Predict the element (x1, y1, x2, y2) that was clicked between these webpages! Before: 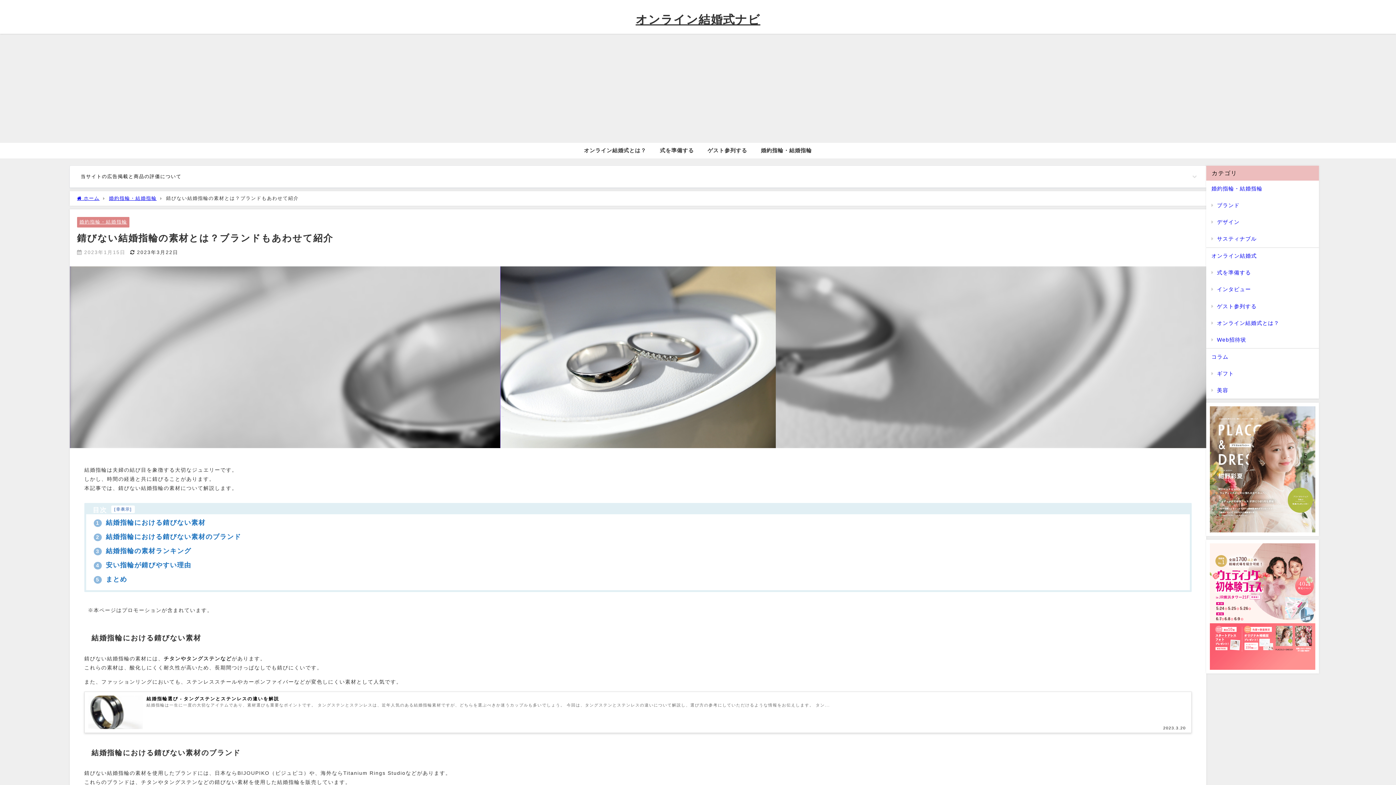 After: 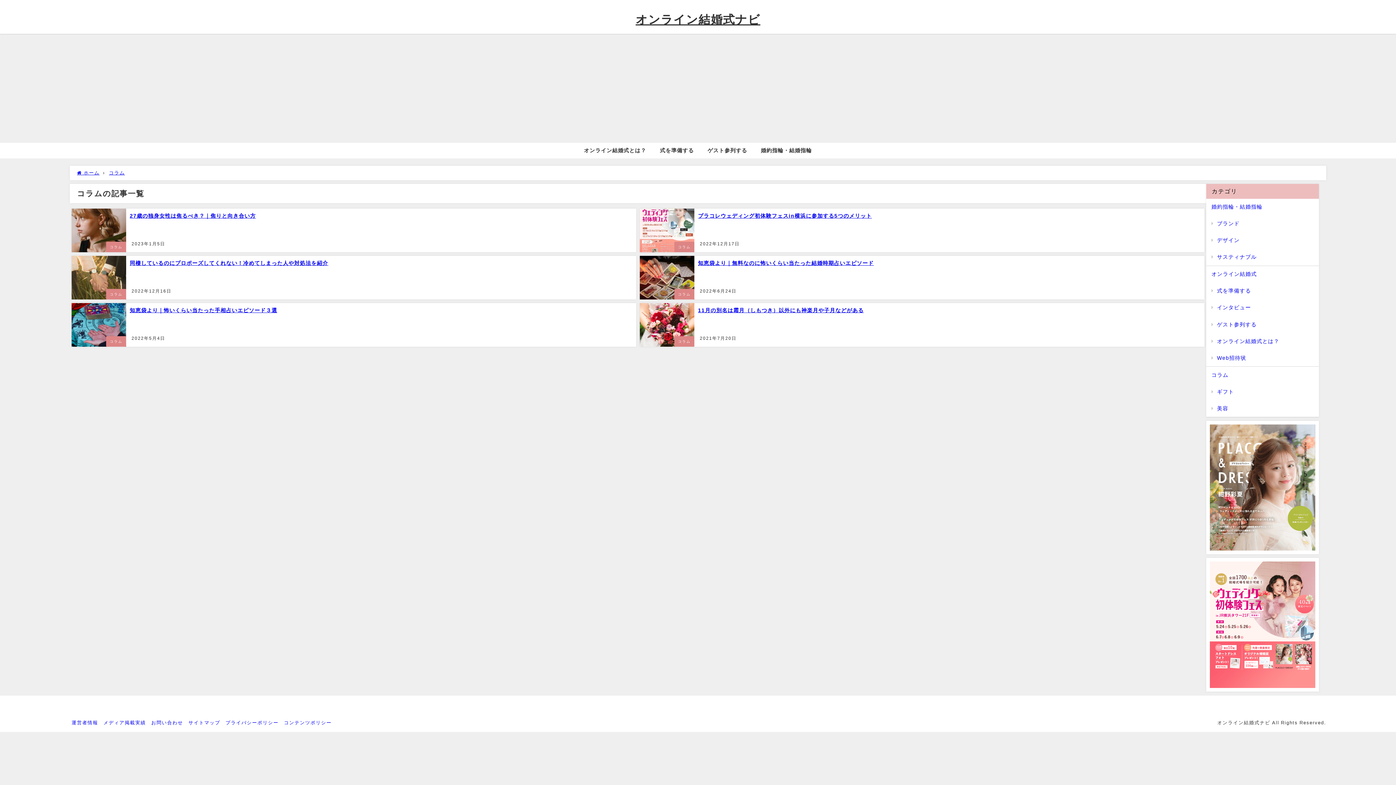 Action: bbox: (1206, 348, 1319, 365) label: コラム